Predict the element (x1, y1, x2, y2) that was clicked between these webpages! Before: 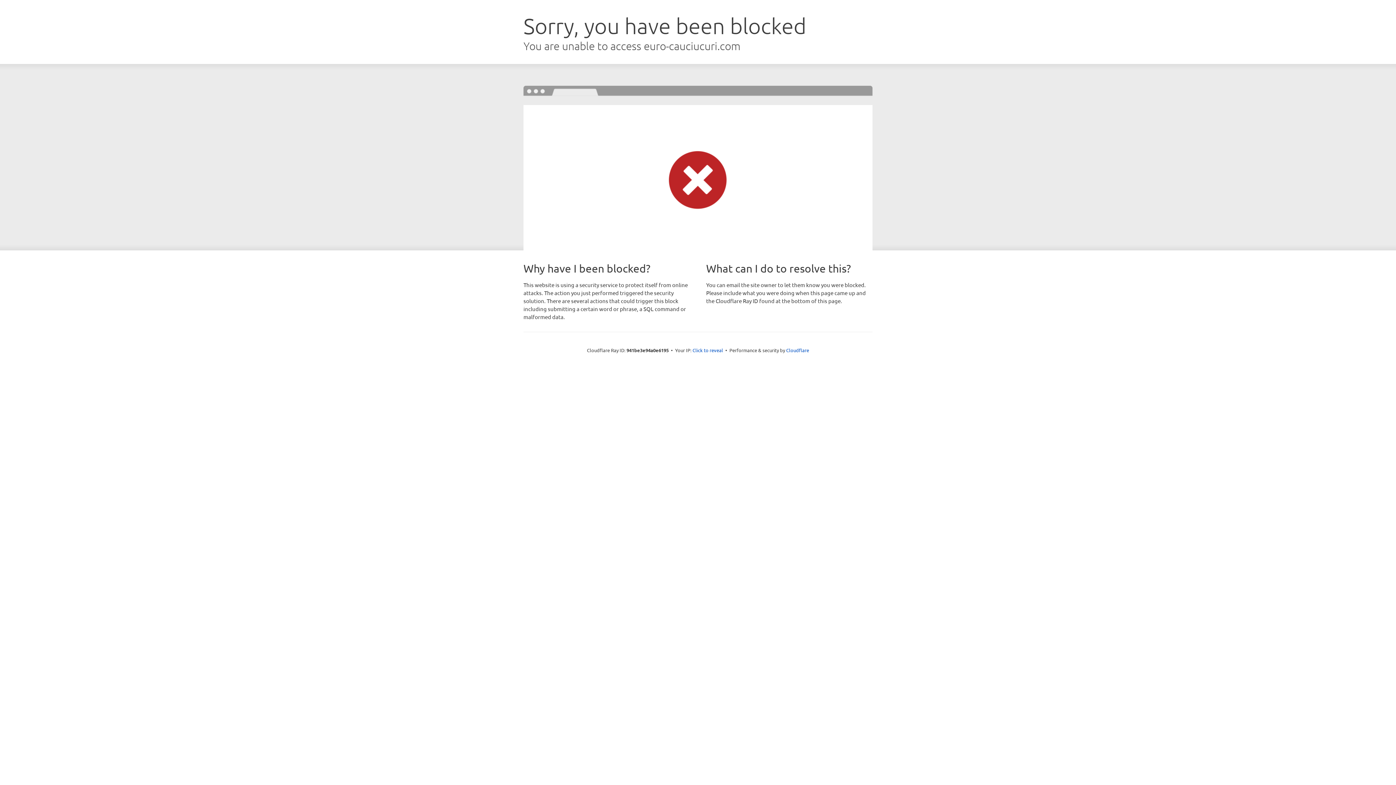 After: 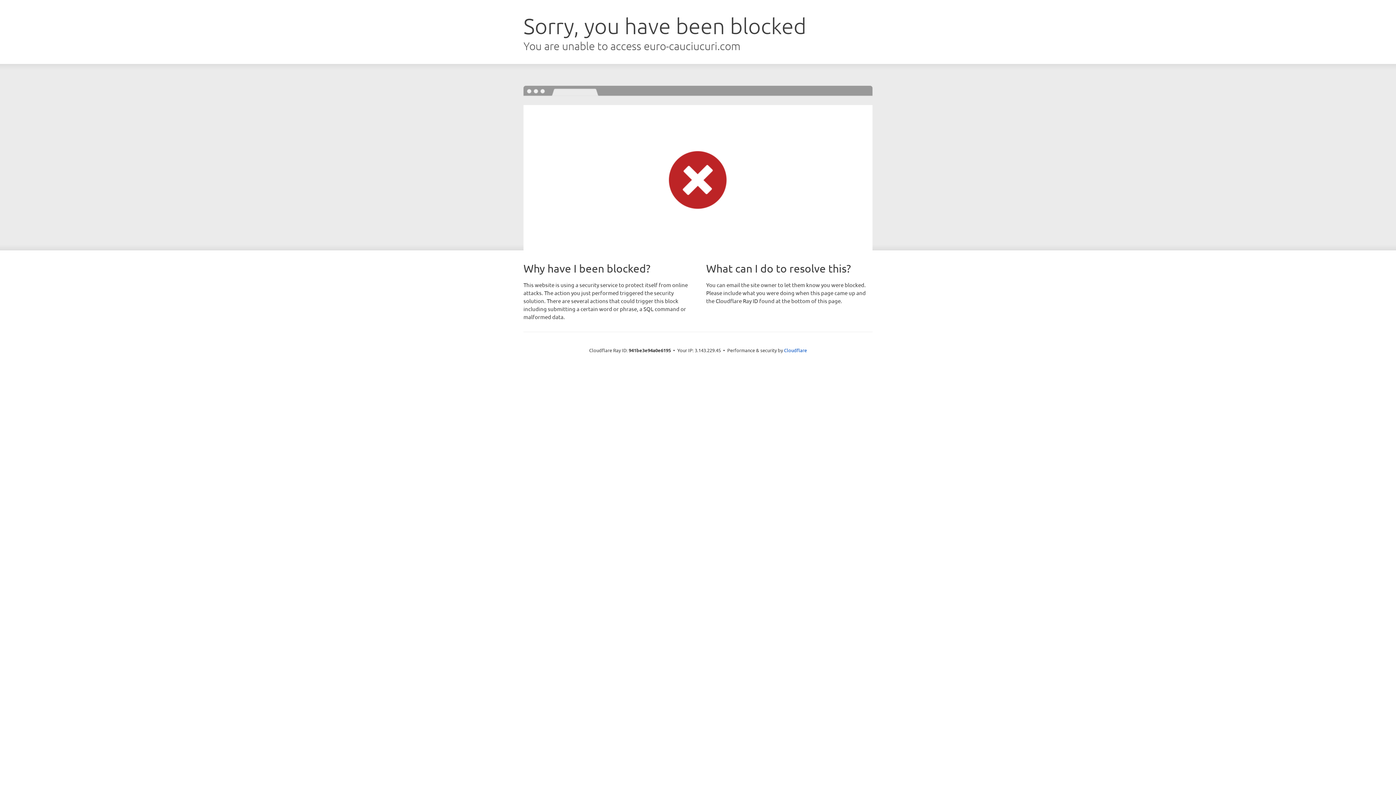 Action: bbox: (692, 346, 723, 353) label: Click to reveal